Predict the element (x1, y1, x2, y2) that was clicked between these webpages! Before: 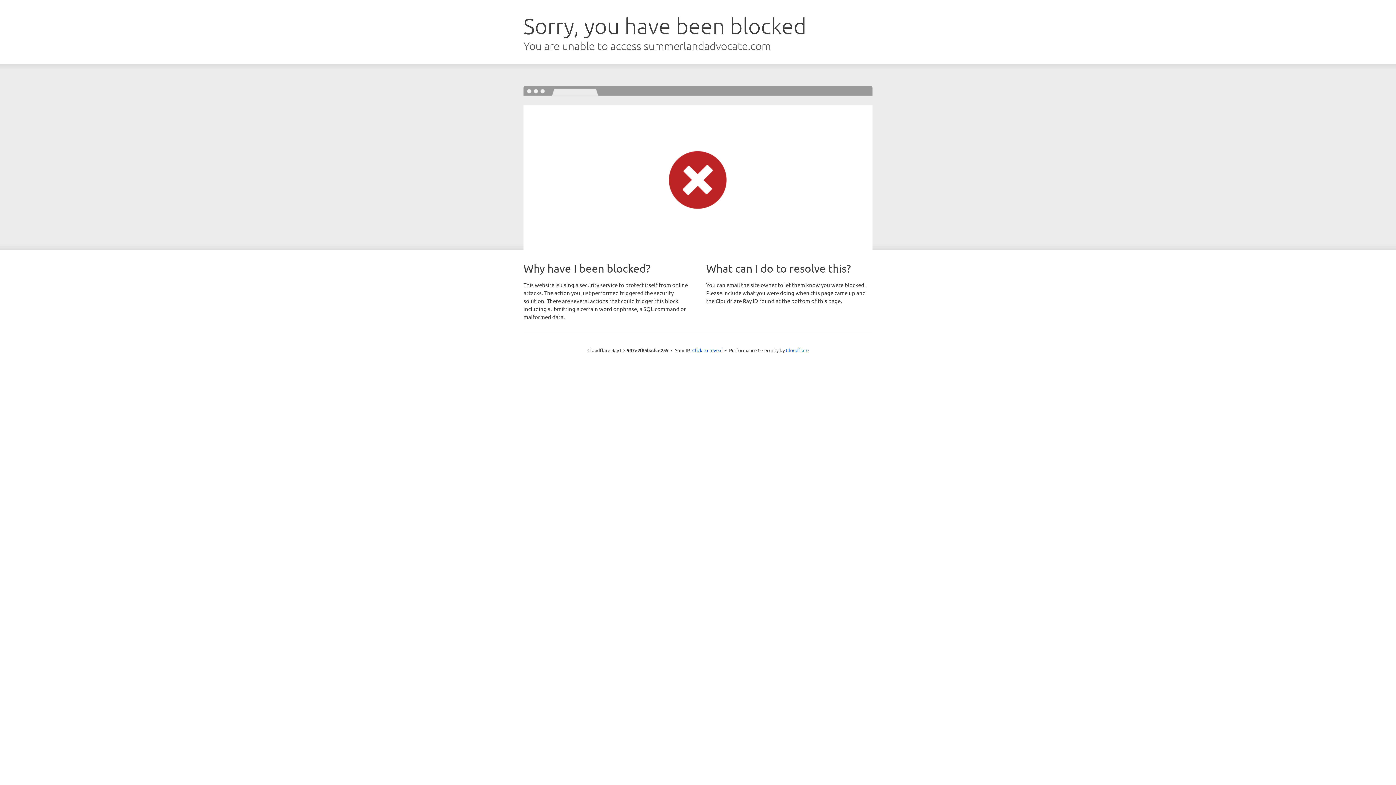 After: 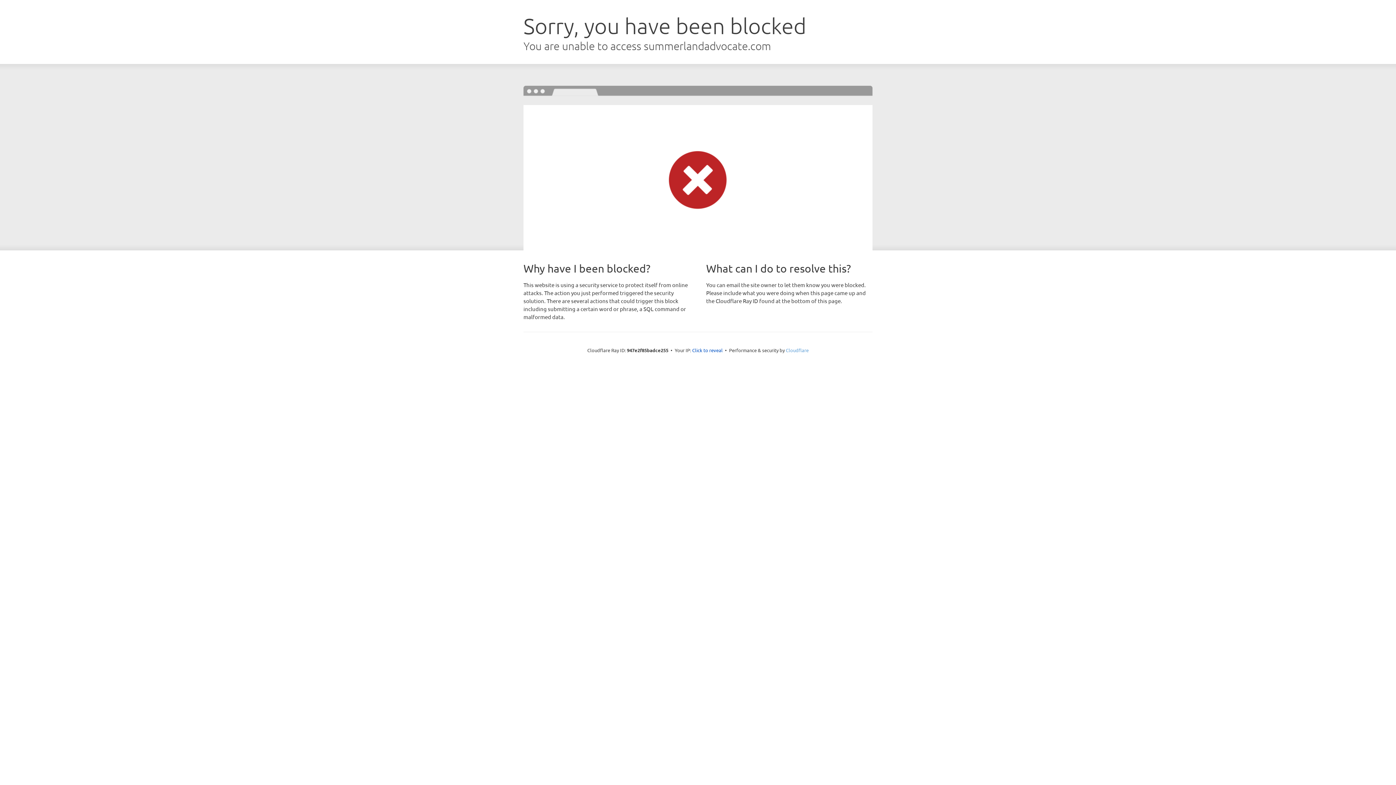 Action: label: Cloudflare bbox: (786, 347, 808, 353)